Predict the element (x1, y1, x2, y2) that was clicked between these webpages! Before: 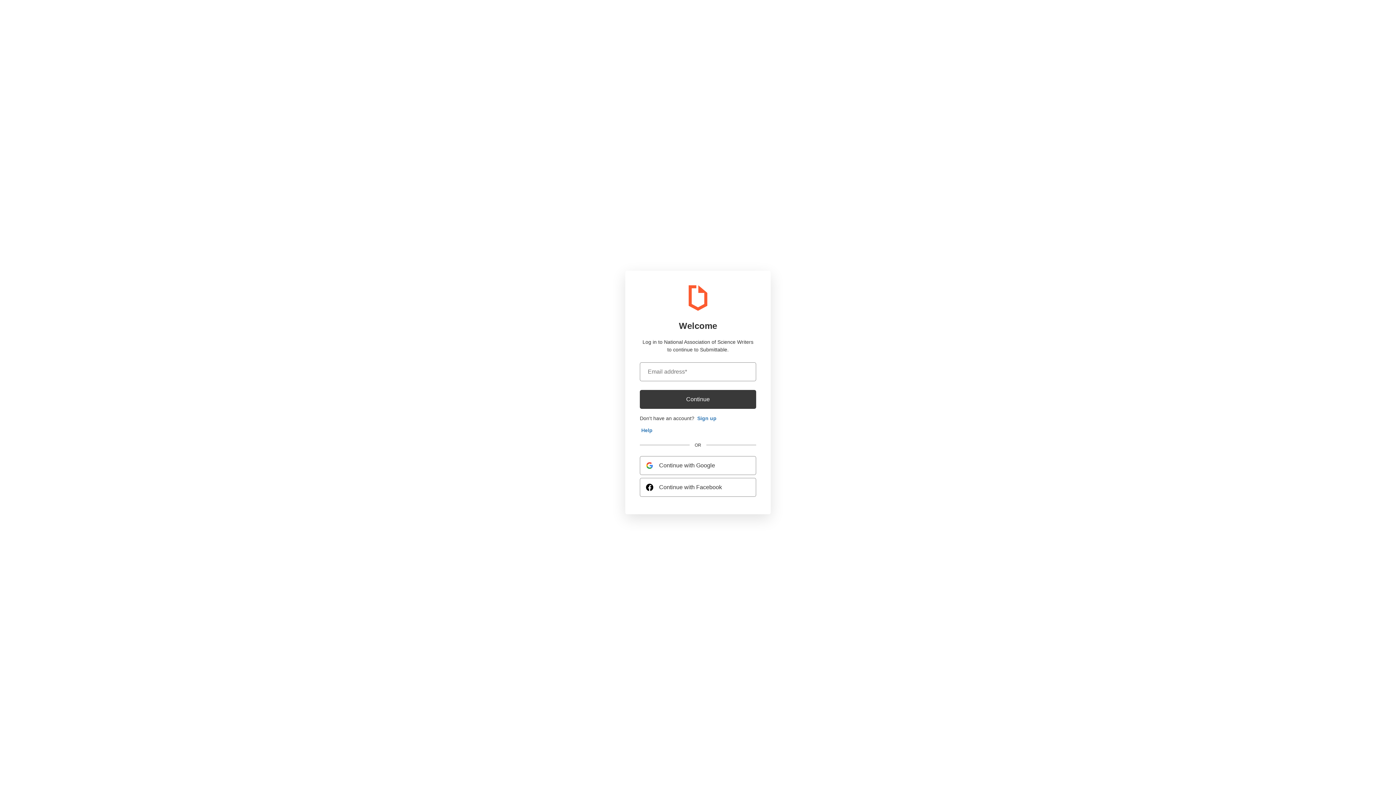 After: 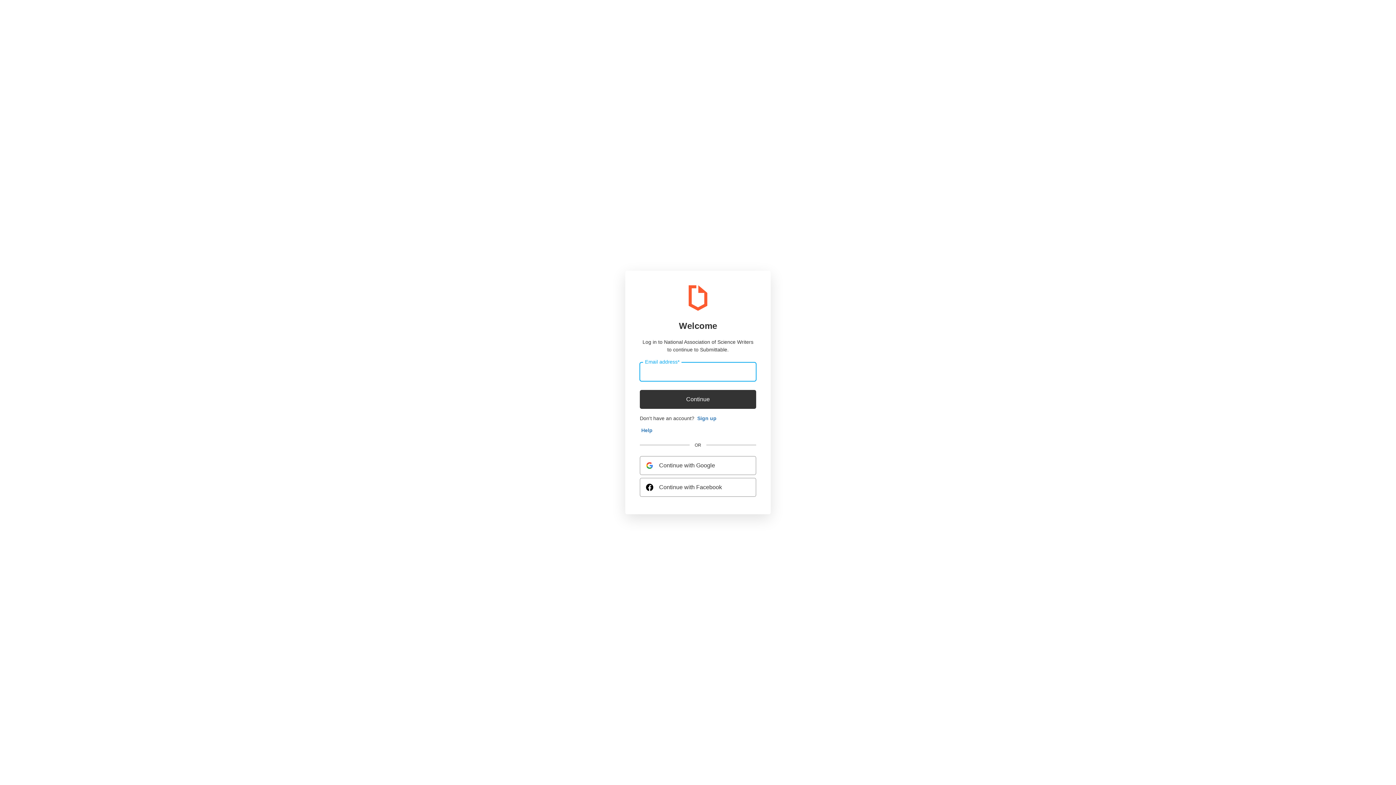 Action: label: Continue bbox: (640, 390, 756, 409)